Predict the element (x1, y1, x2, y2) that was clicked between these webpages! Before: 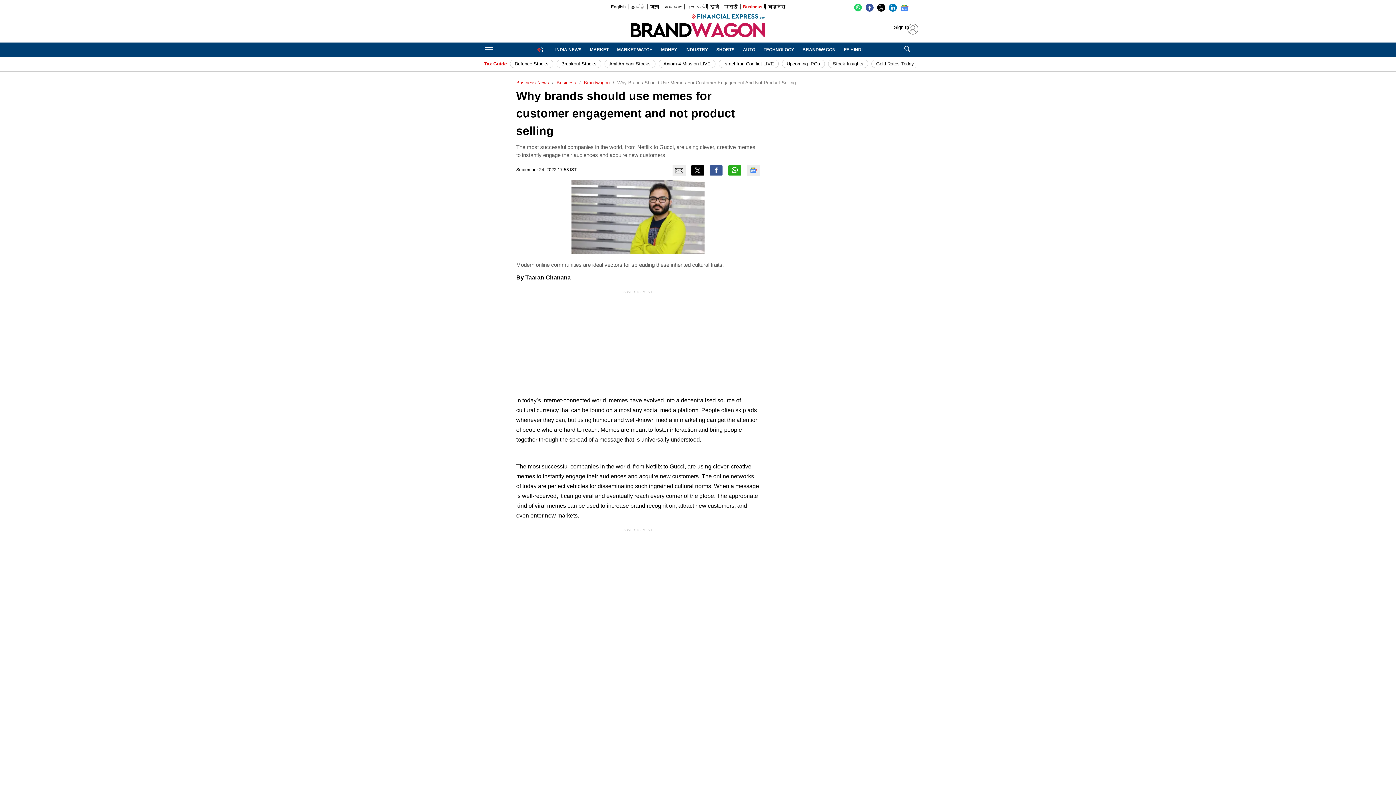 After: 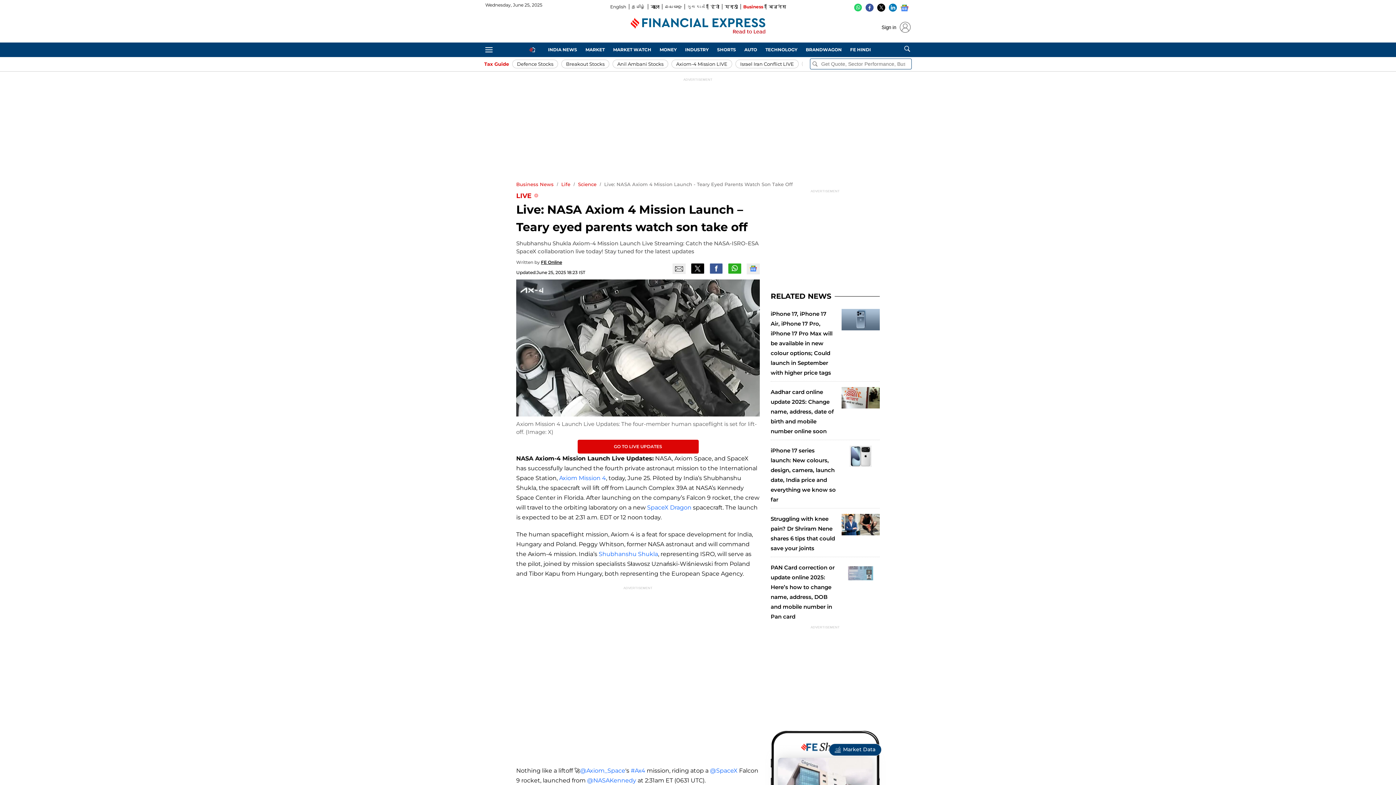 Action: label: Axiom-4 Mission LIVE bbox: (658, 59, 715, 68)